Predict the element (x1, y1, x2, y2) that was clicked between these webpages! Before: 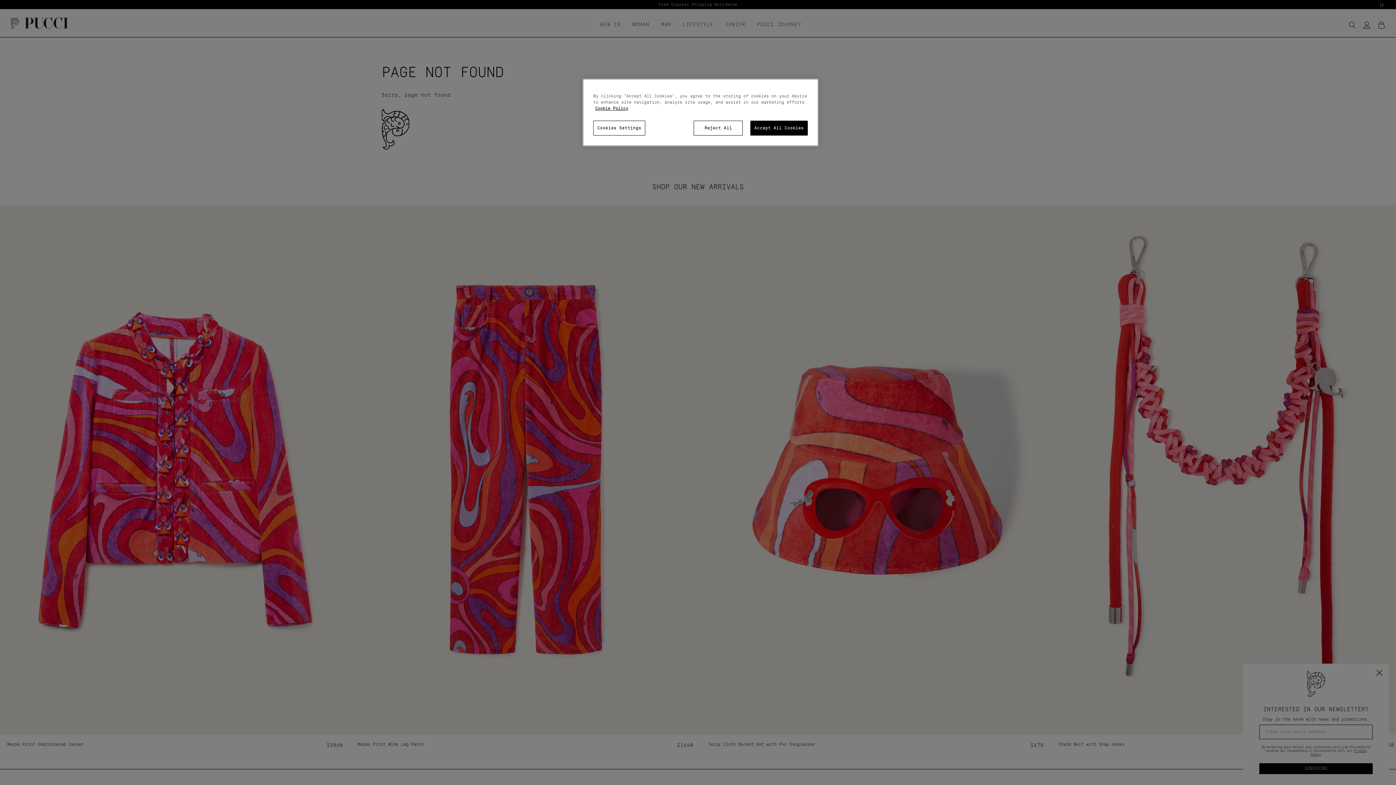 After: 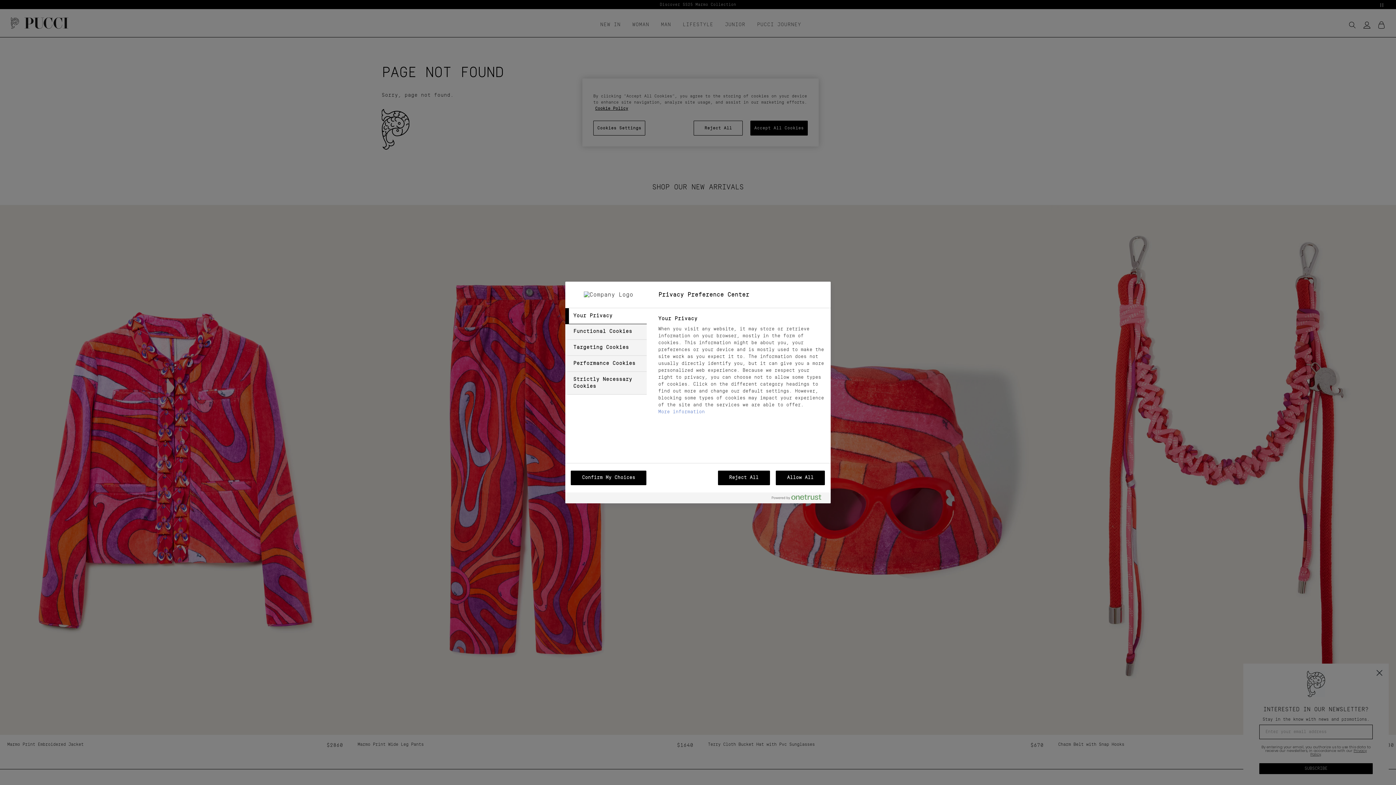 Action: label: Cookies Settings bbox: (593, 120, 645, 135)